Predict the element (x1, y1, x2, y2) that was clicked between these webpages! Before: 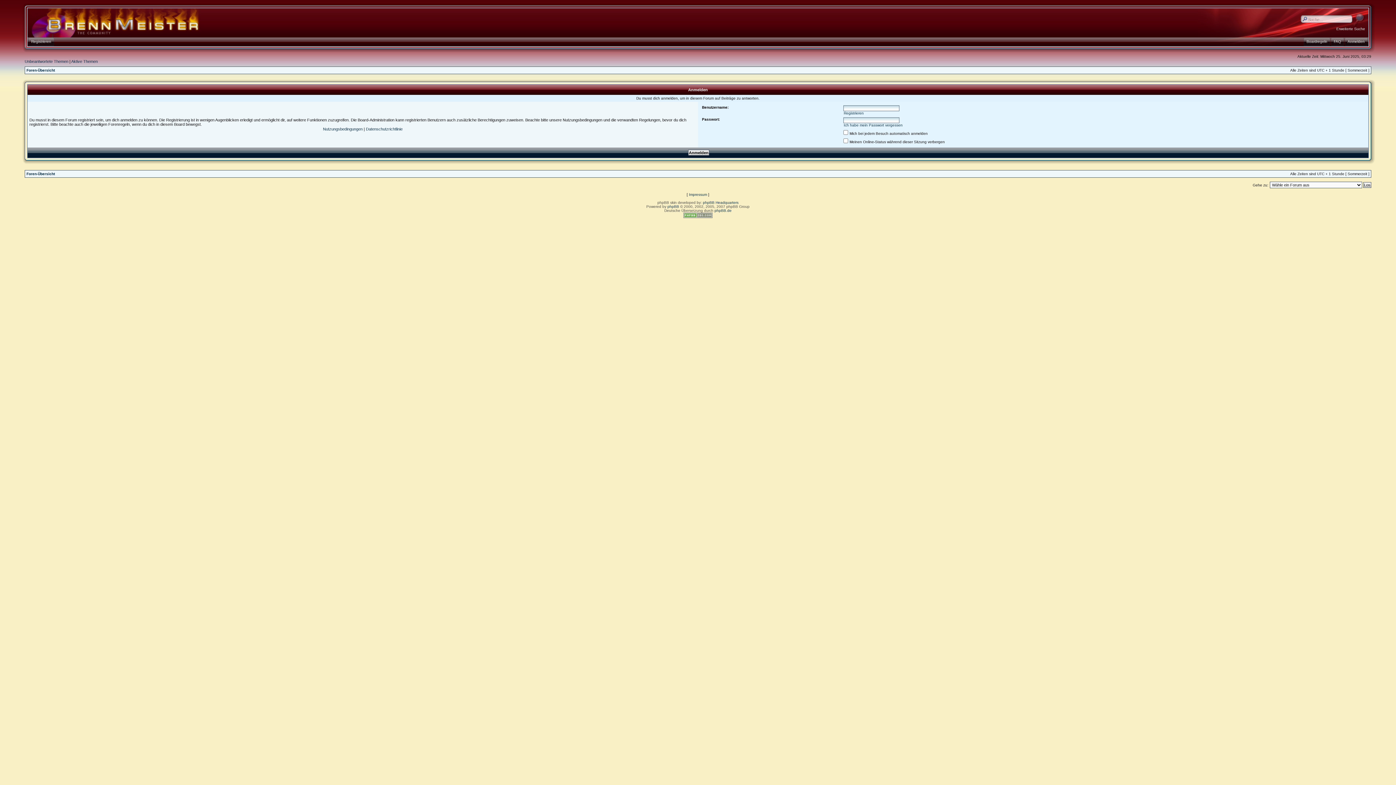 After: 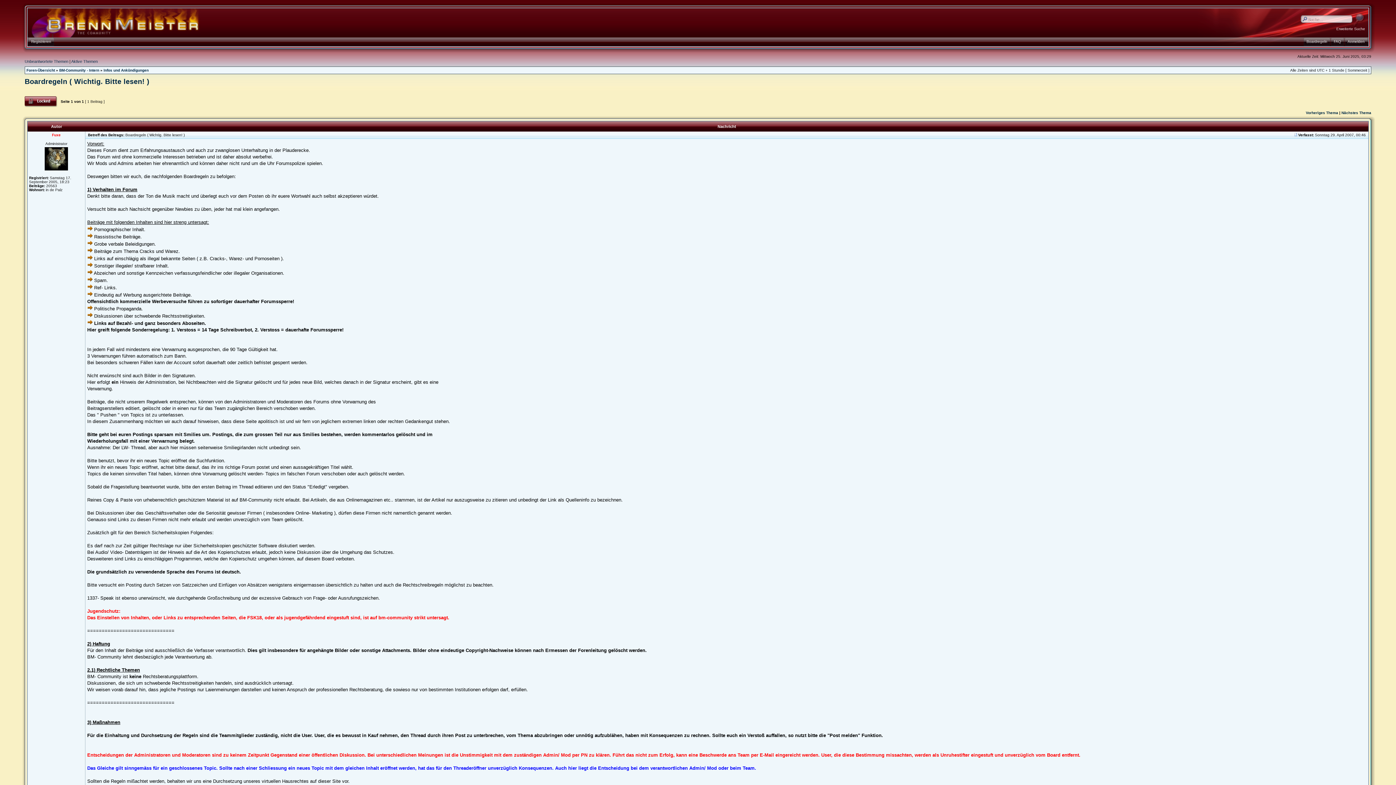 Action: bbox: (1304, 37, 1330, 46) label: Boardregeln